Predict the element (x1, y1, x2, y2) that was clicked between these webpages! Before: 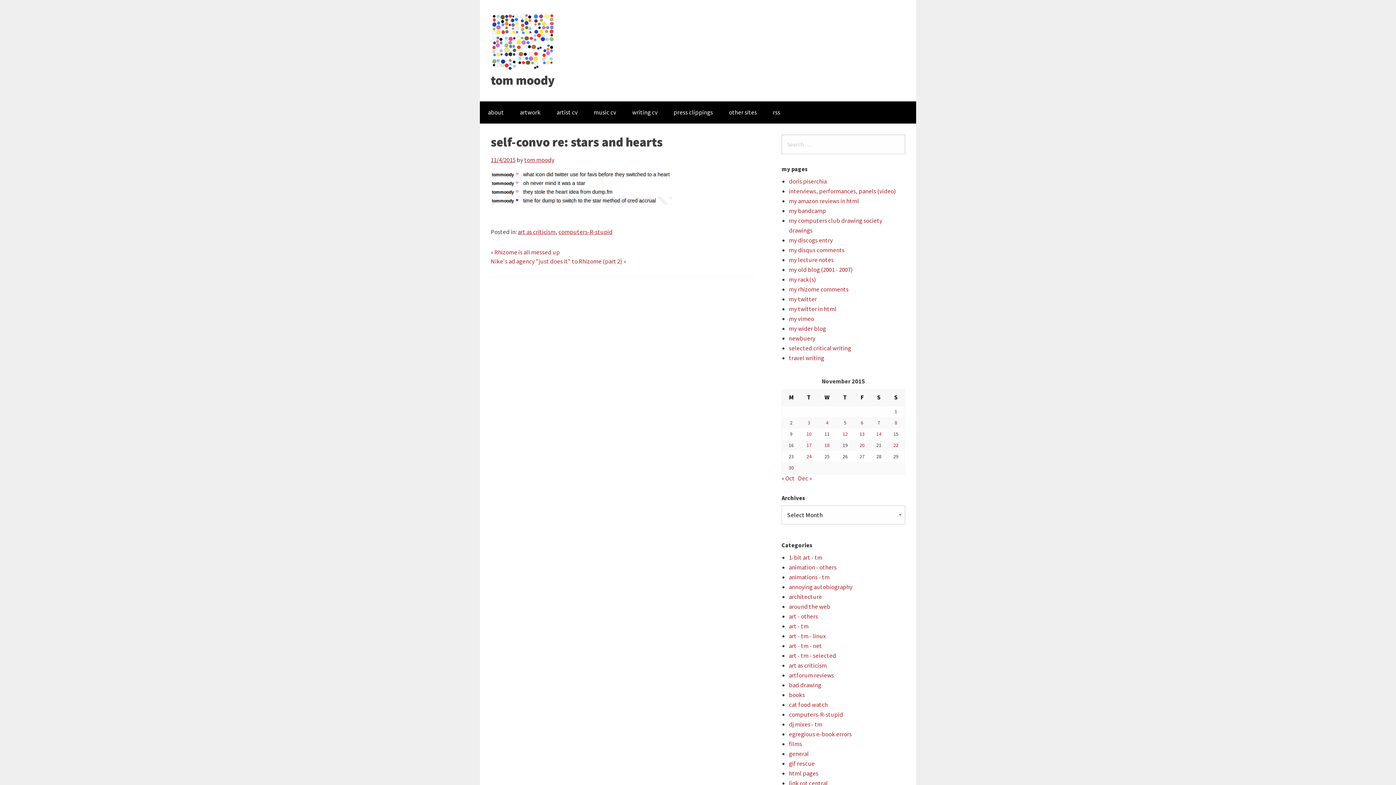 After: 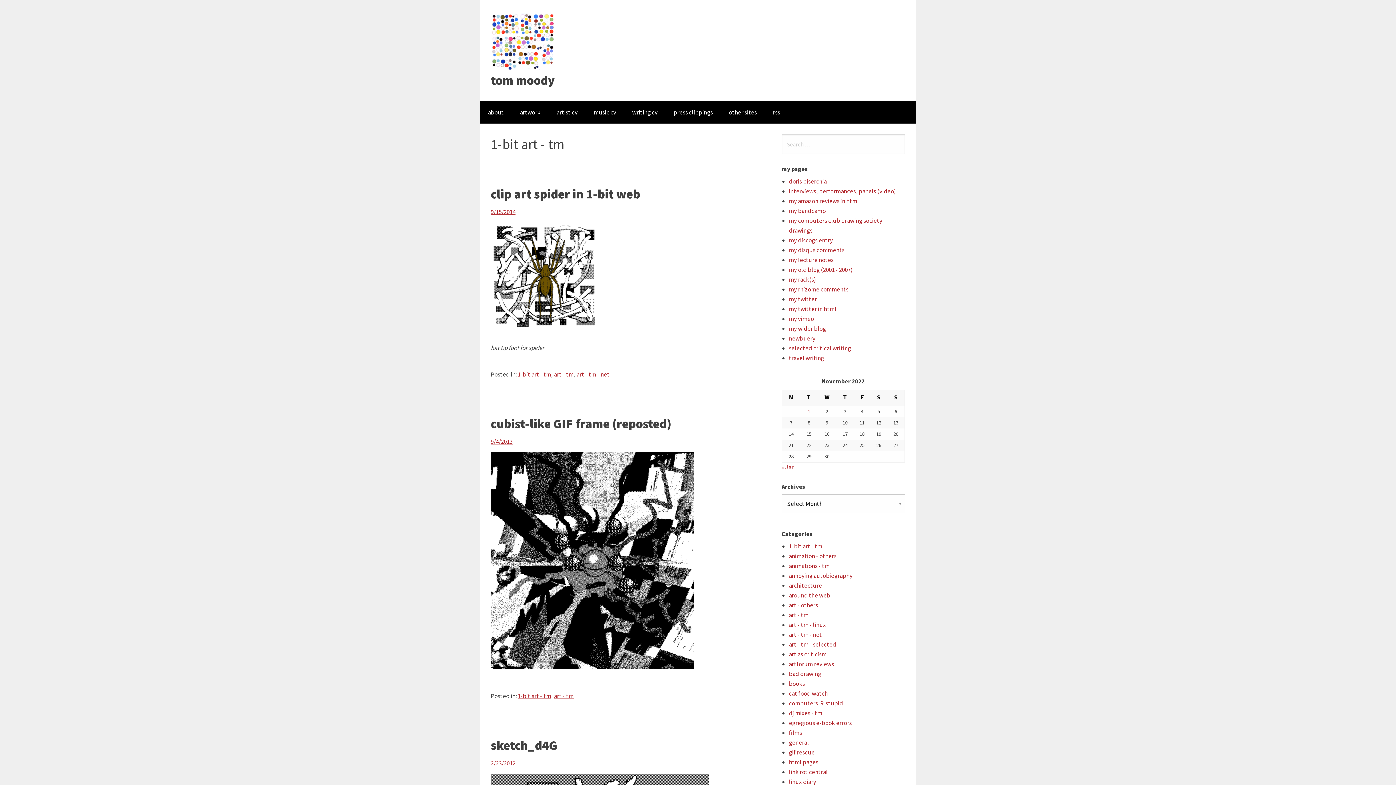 Action: label: 1-bit art - tm bbox: (789, 553, 822, 561)